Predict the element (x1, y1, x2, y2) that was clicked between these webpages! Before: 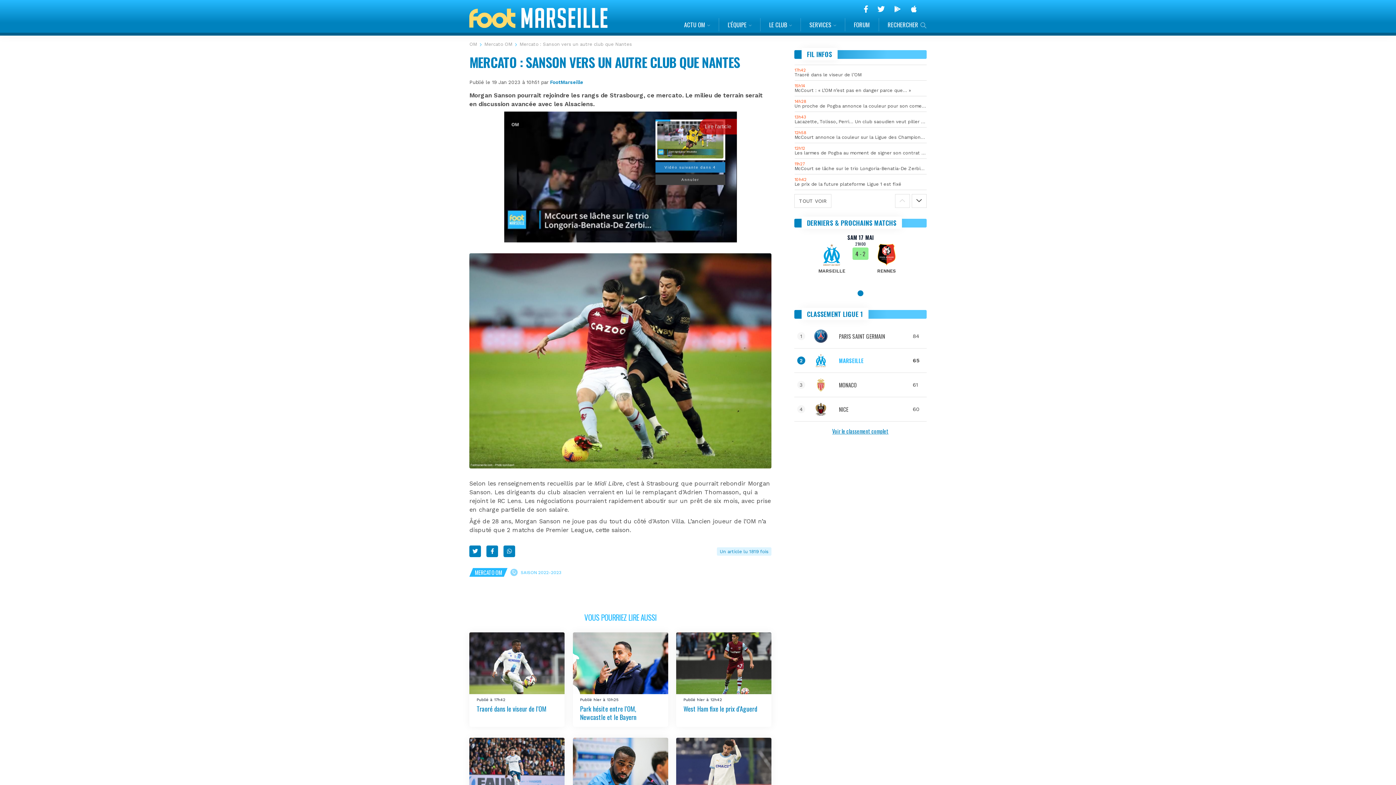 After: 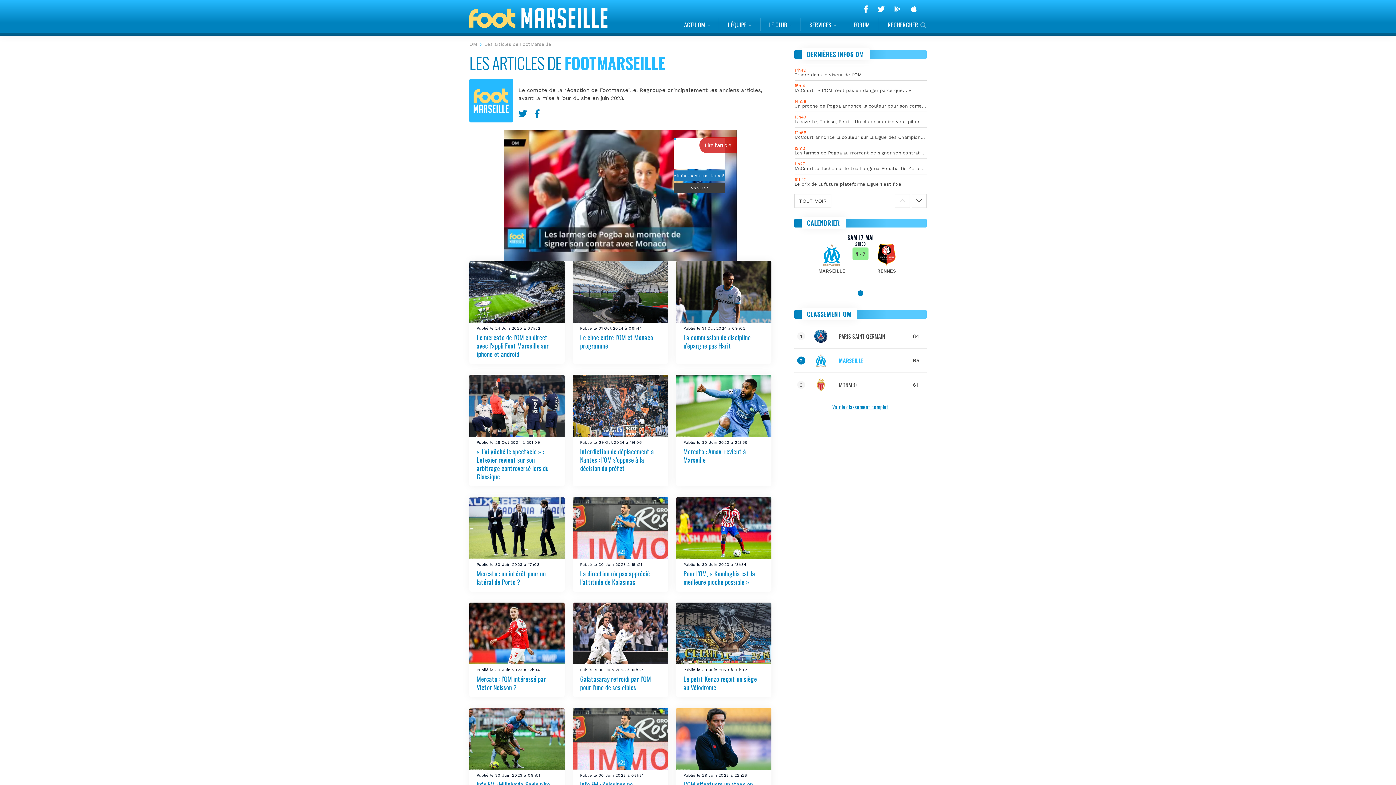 Action: bbox: (550, 79, 583, 85) label: FootMarseille